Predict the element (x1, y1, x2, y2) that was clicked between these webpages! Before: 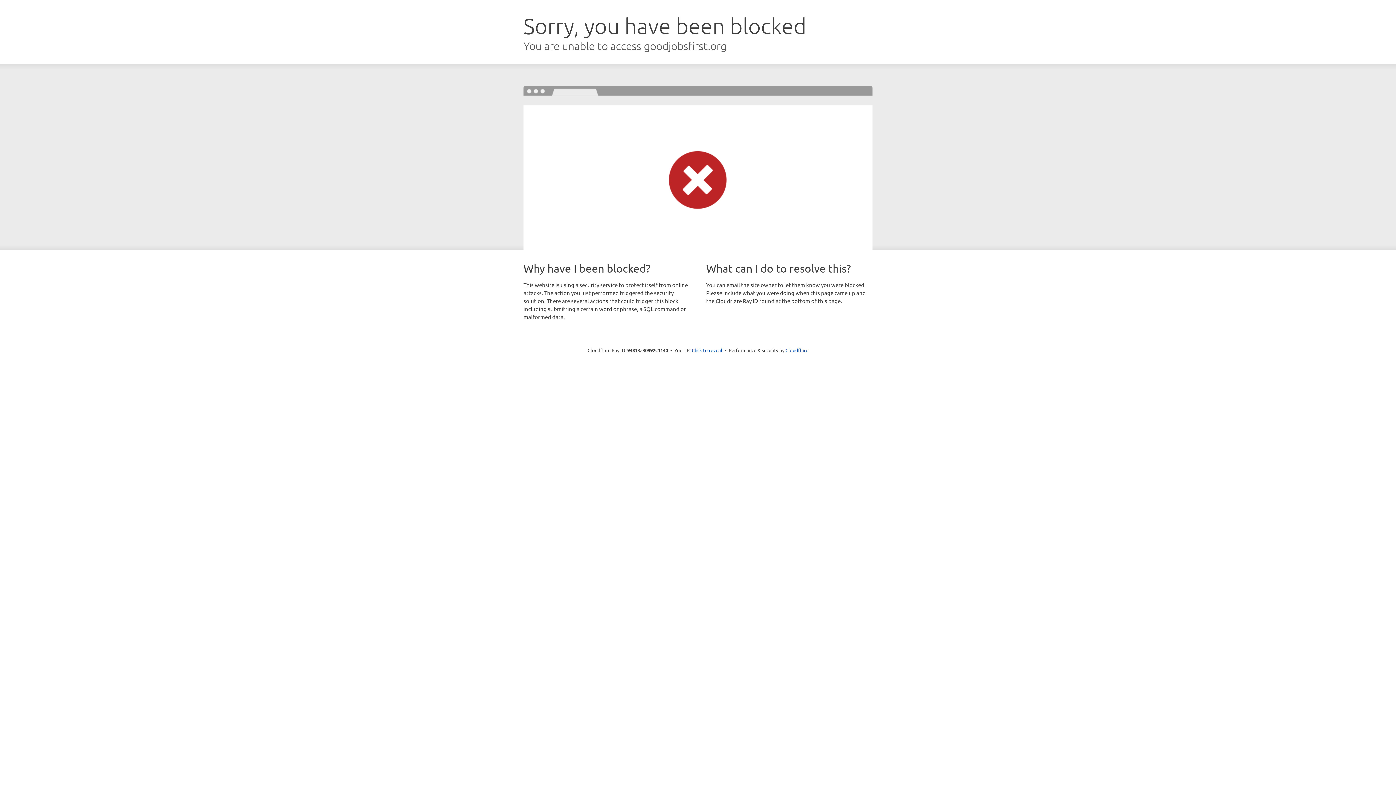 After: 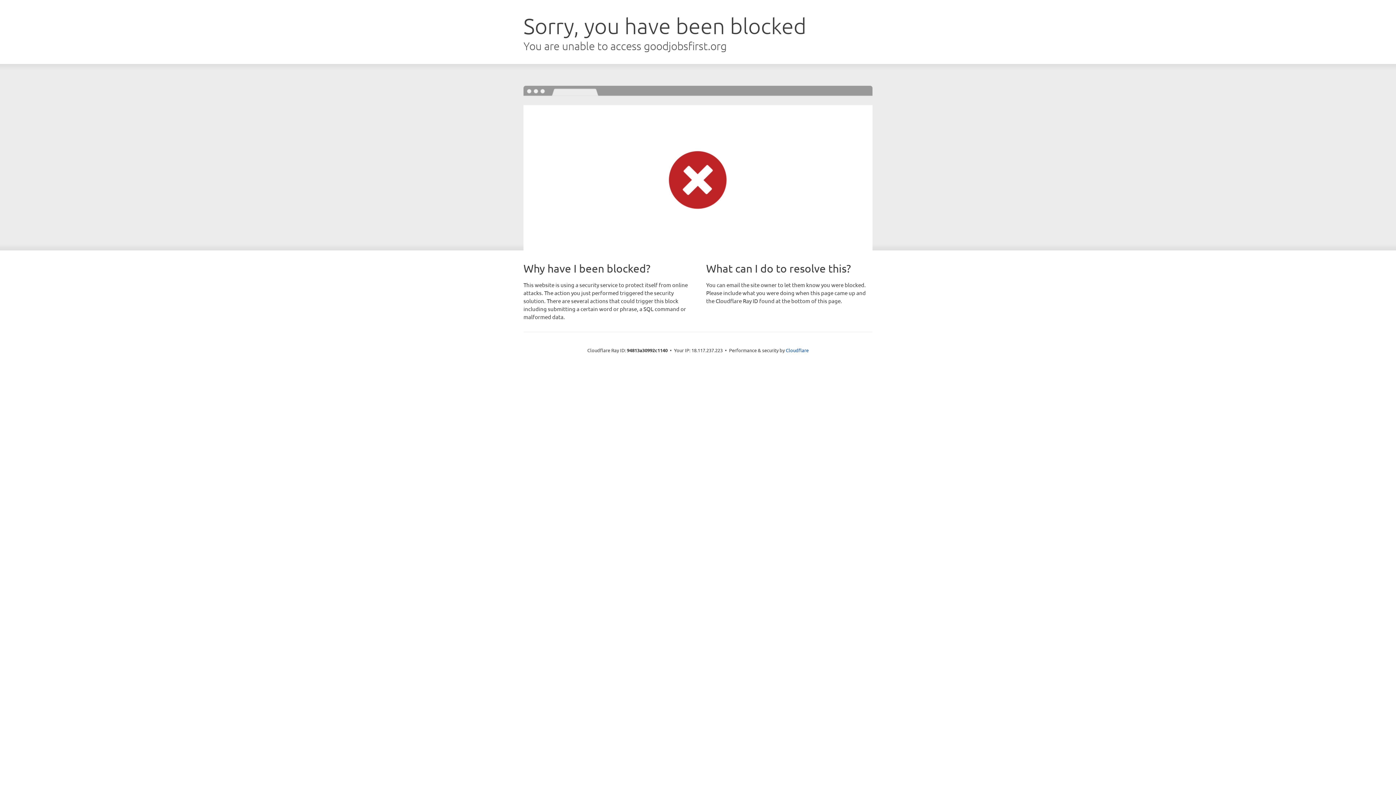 Action: label: Click to reveal bbox: (692, 346, 722, 353)